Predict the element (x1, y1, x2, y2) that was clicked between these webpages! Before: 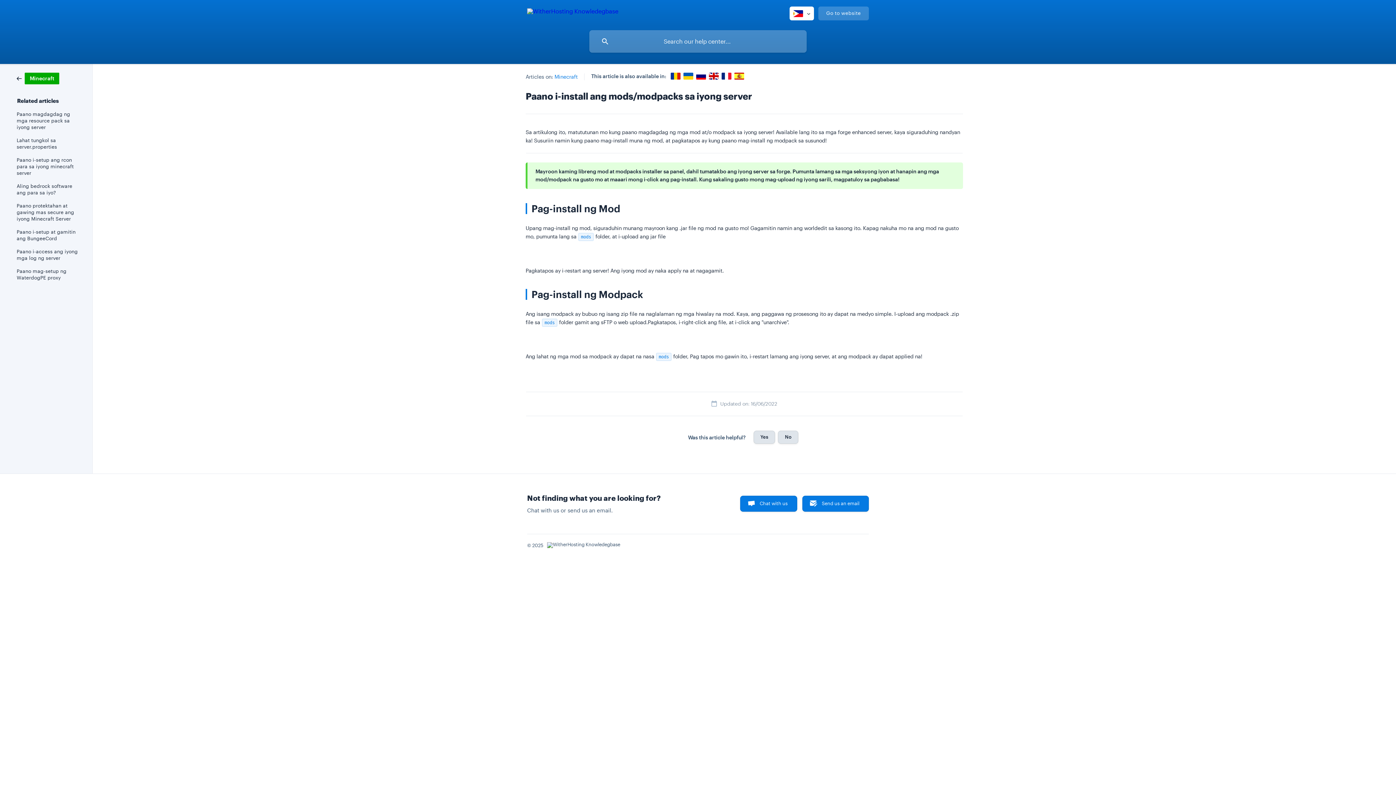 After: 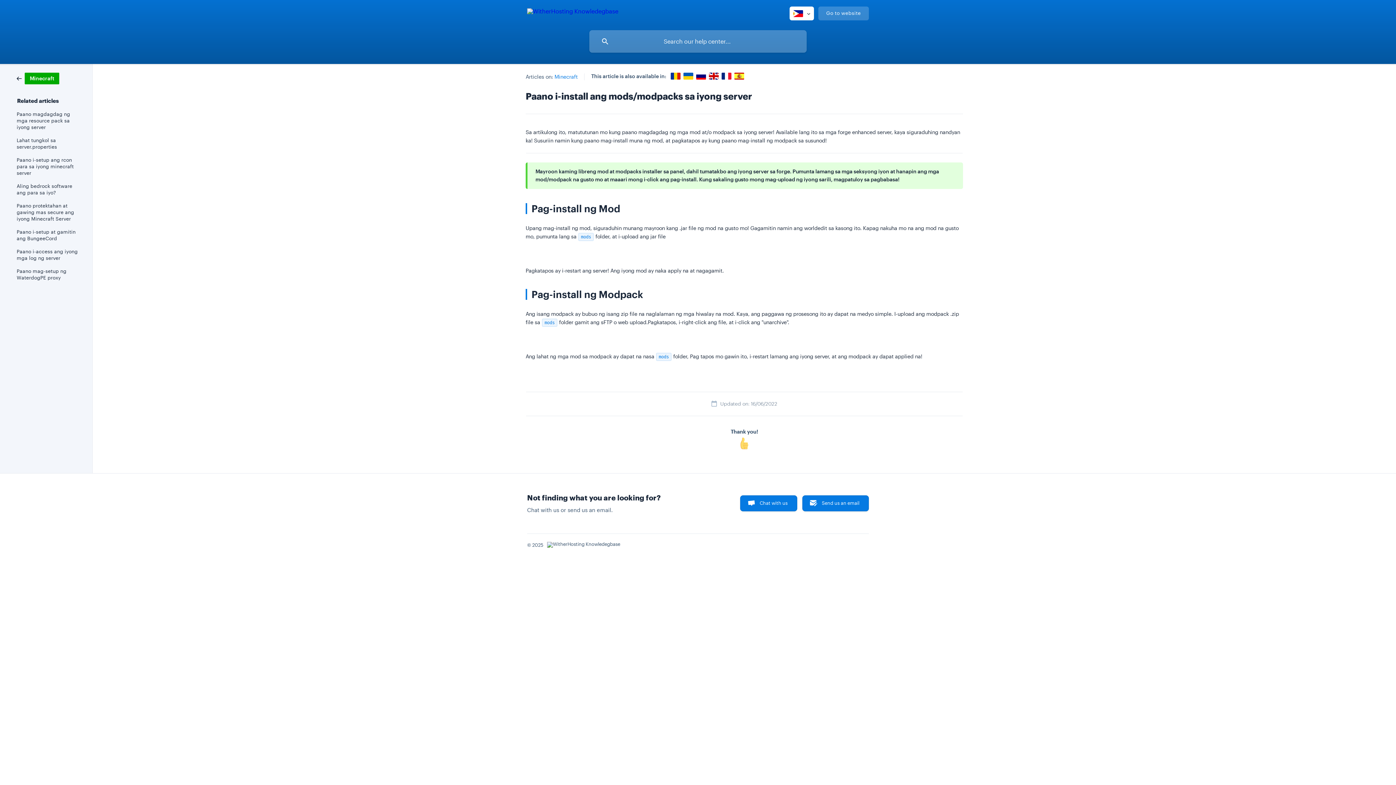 Action: bbox: (778, 430, 798, 444) label: No